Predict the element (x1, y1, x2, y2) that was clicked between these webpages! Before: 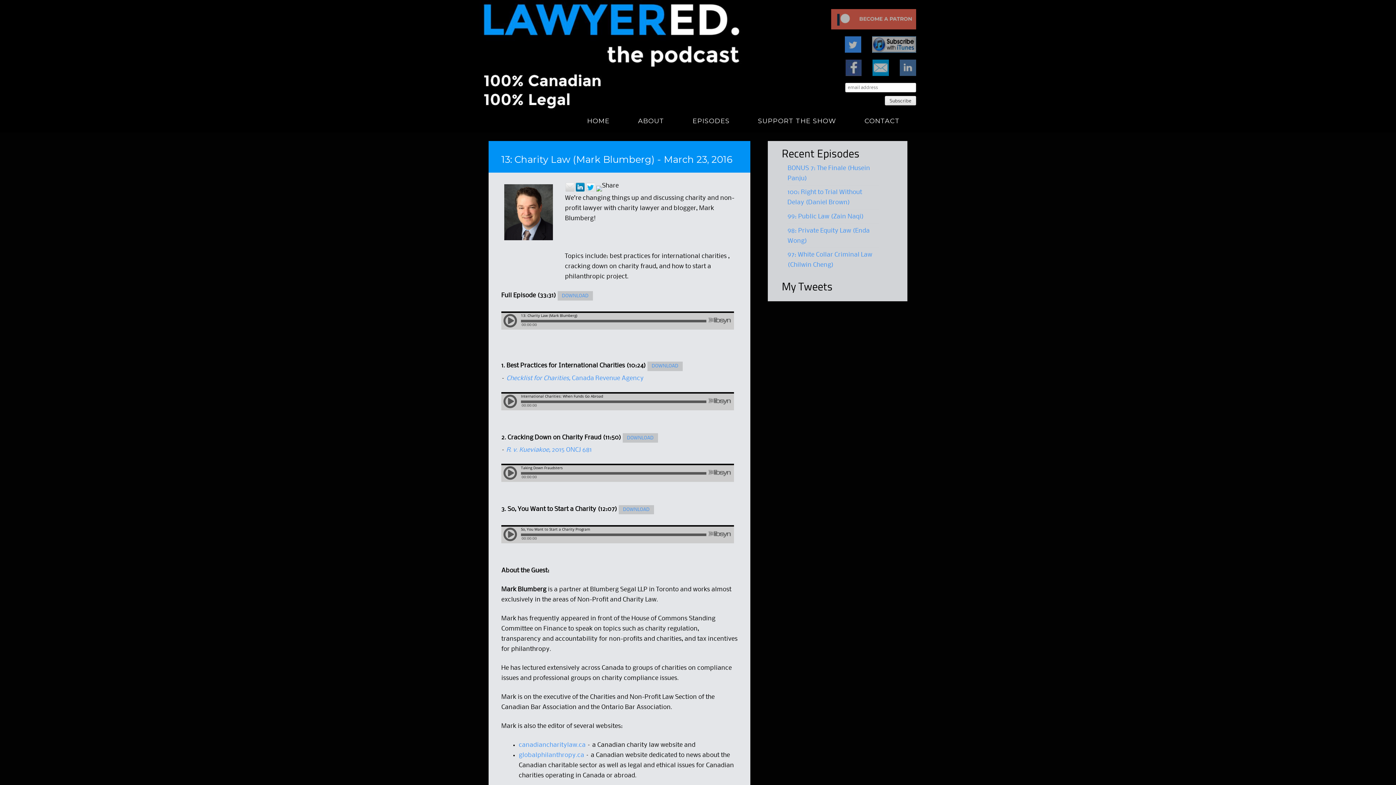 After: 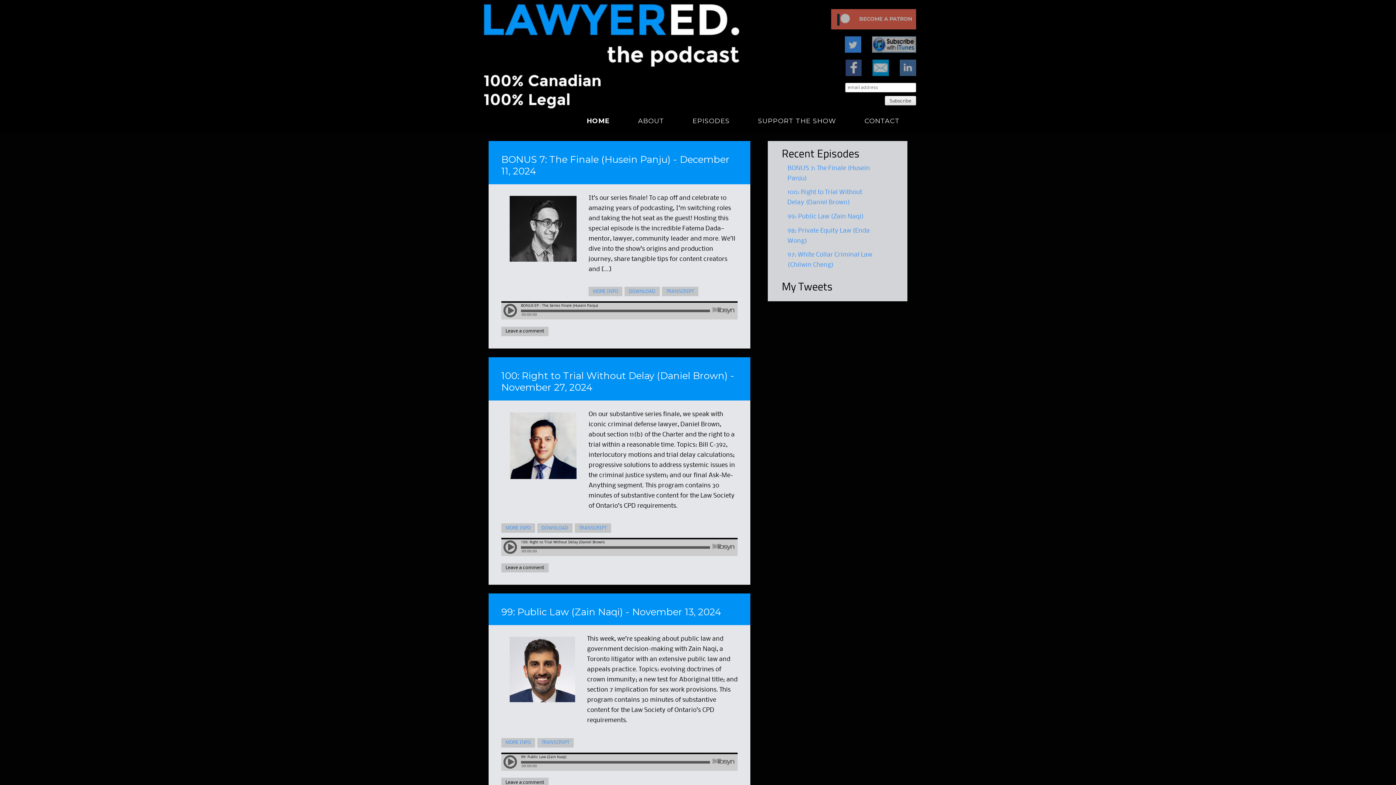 Action: bbox: (587, 115, 609, 127) label: HOME